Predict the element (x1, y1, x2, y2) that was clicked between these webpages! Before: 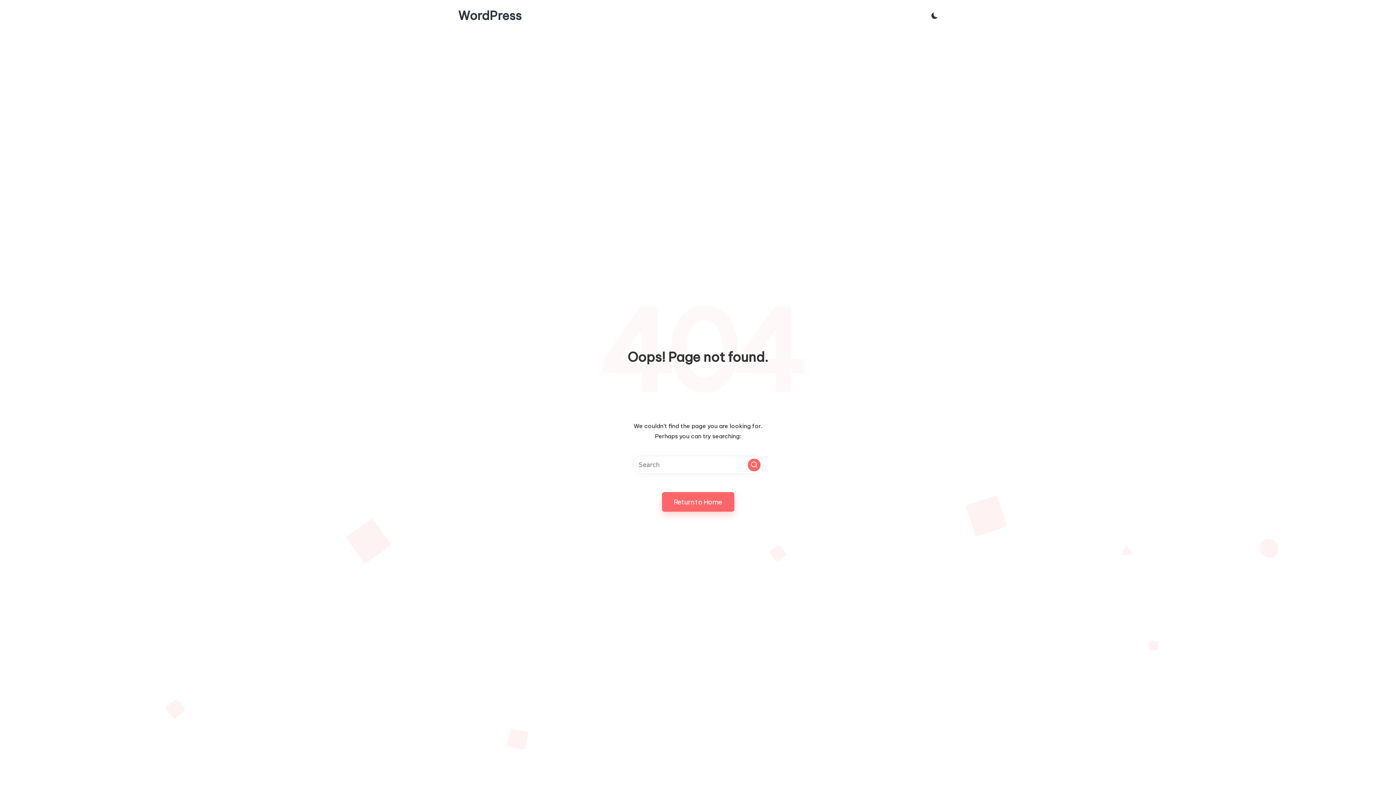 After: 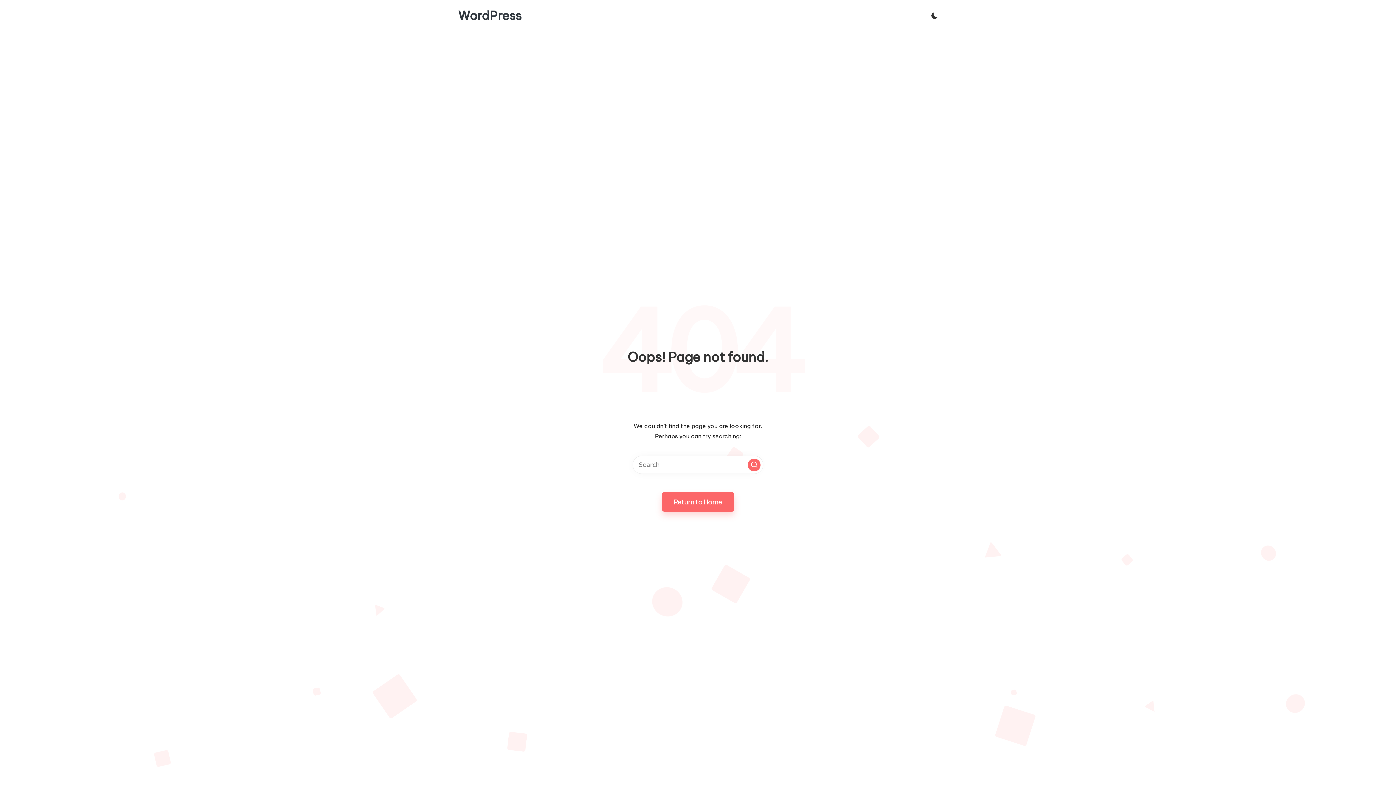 Action: bbox: (748, 458, 760, 471) label: Search